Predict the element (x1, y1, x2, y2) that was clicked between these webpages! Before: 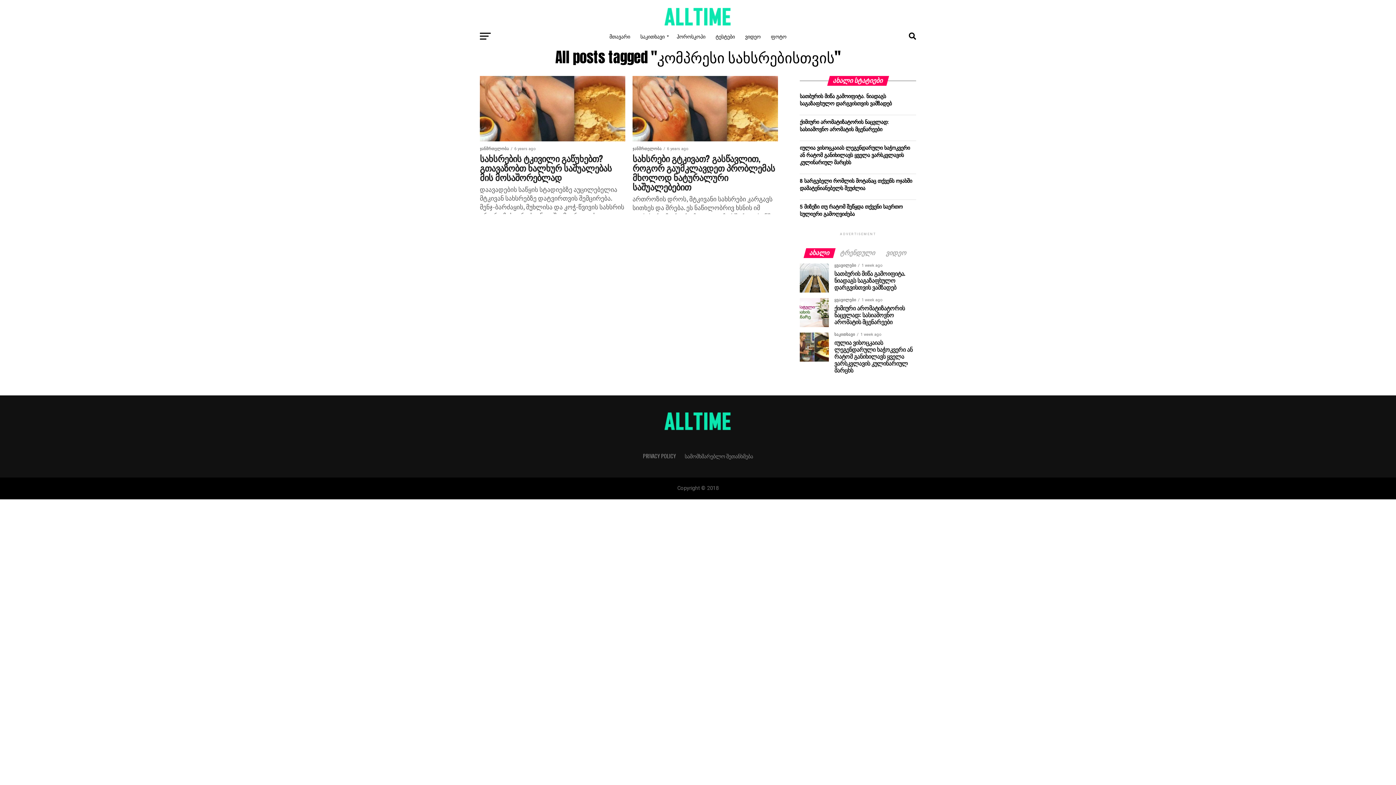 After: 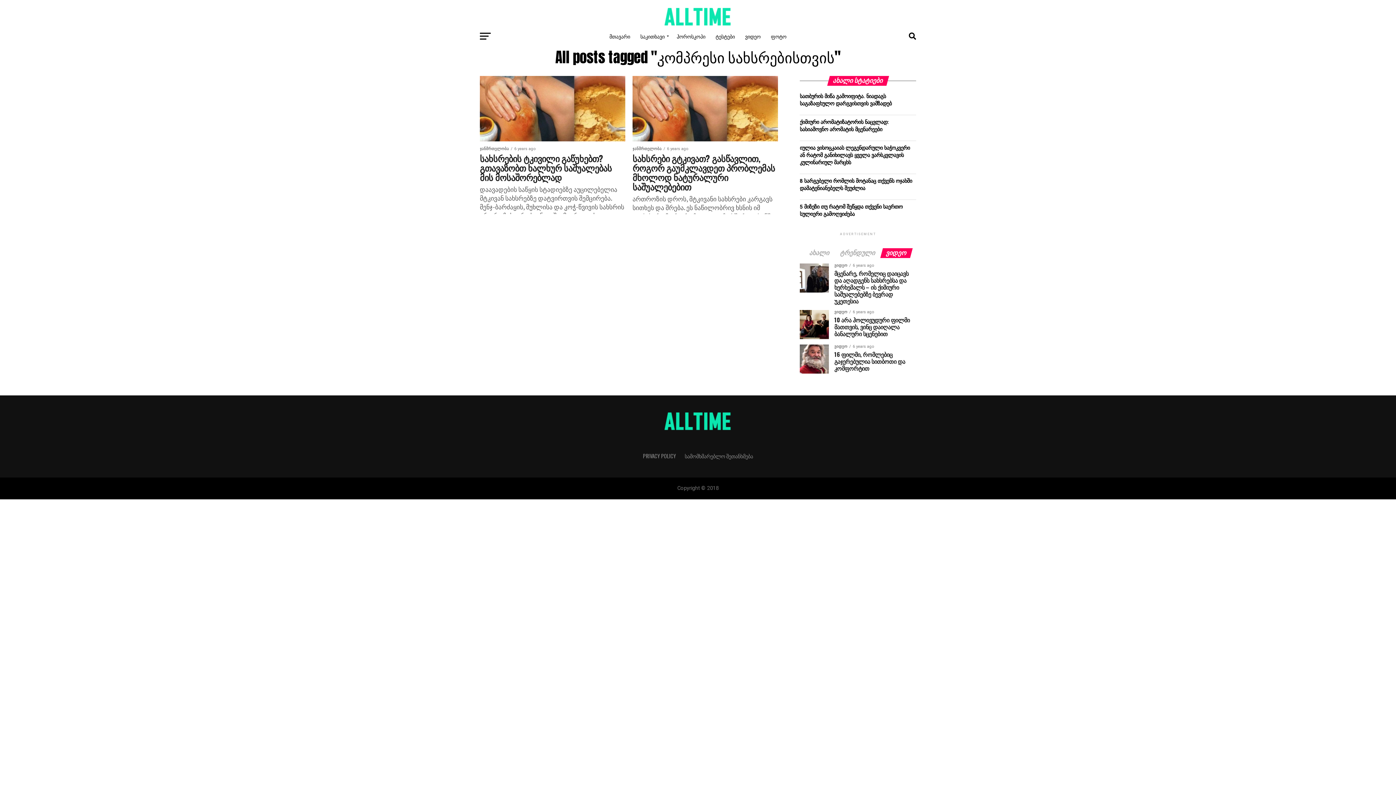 Action: label: ვიდეო bbox: (881, 250, 911, 256)